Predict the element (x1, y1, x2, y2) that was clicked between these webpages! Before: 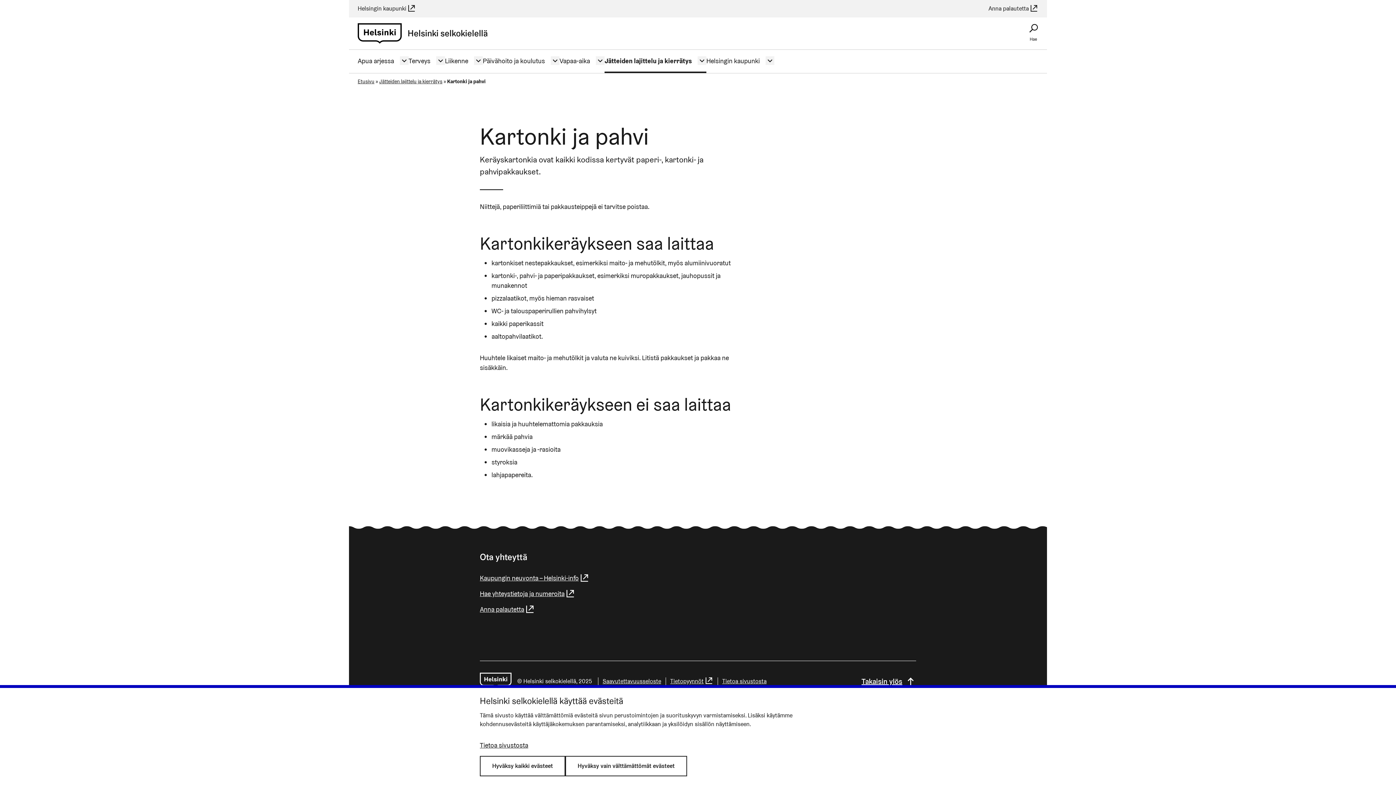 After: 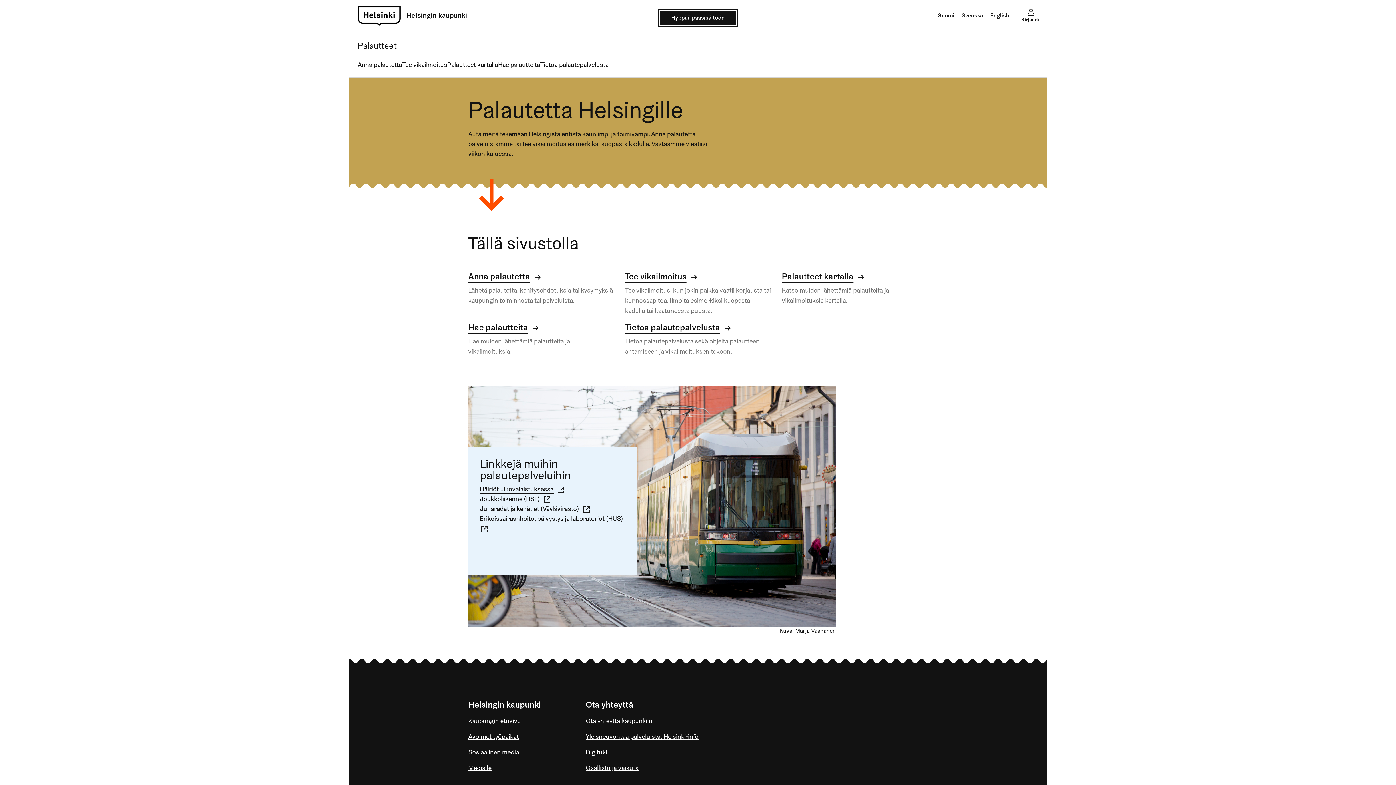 Action: bbox: (988, 4, 1038, 13) label: Anna palautetta